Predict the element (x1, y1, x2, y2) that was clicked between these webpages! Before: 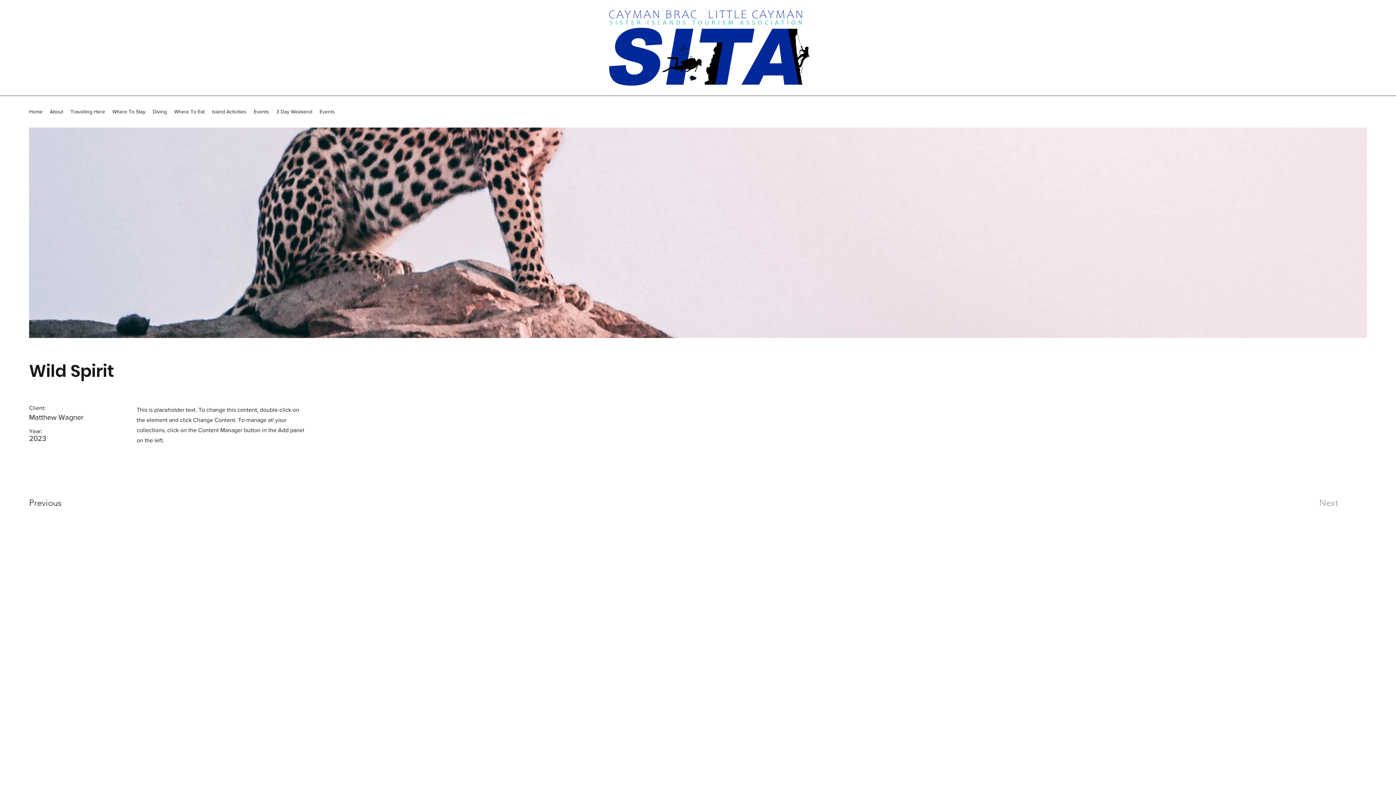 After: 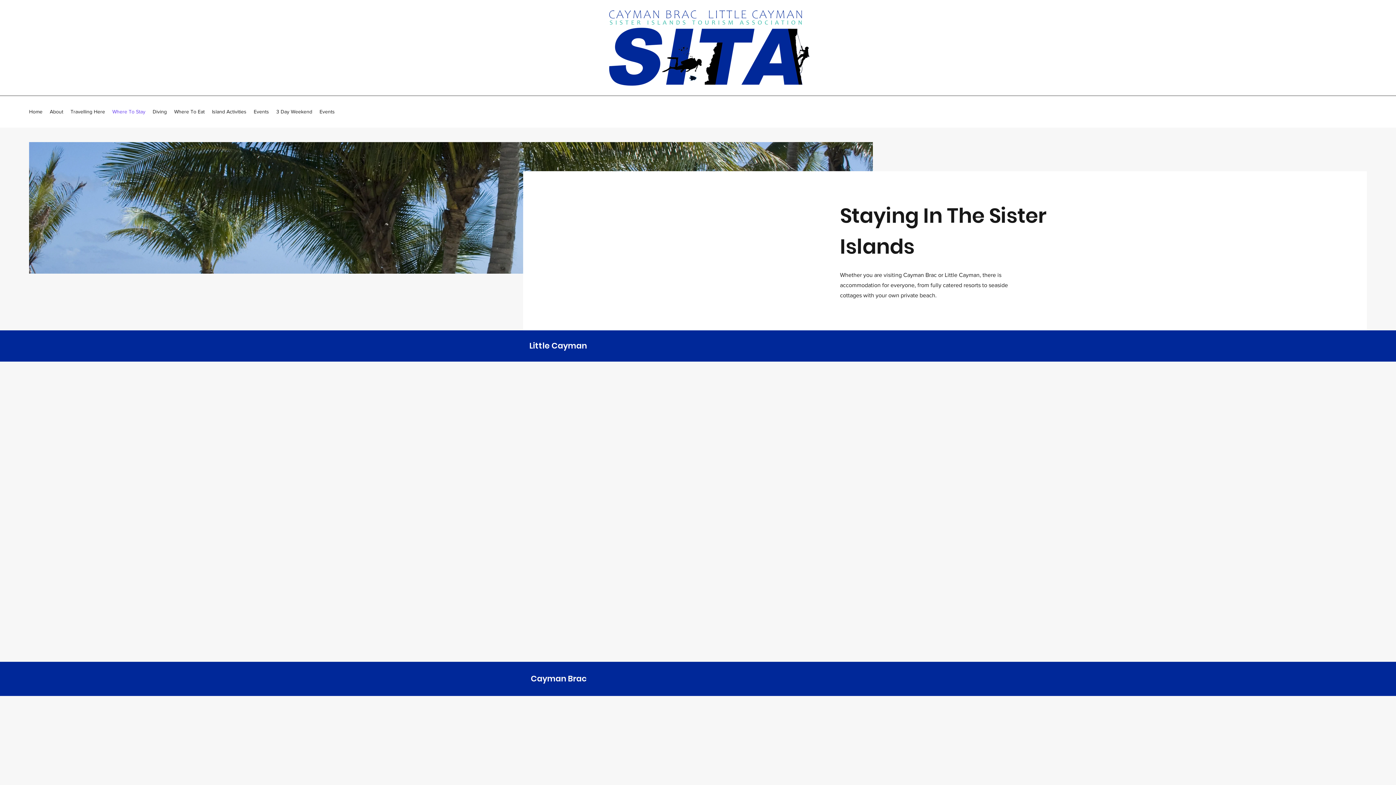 Action: label: Where To Stay bbox: (108, 106, 149, 117)